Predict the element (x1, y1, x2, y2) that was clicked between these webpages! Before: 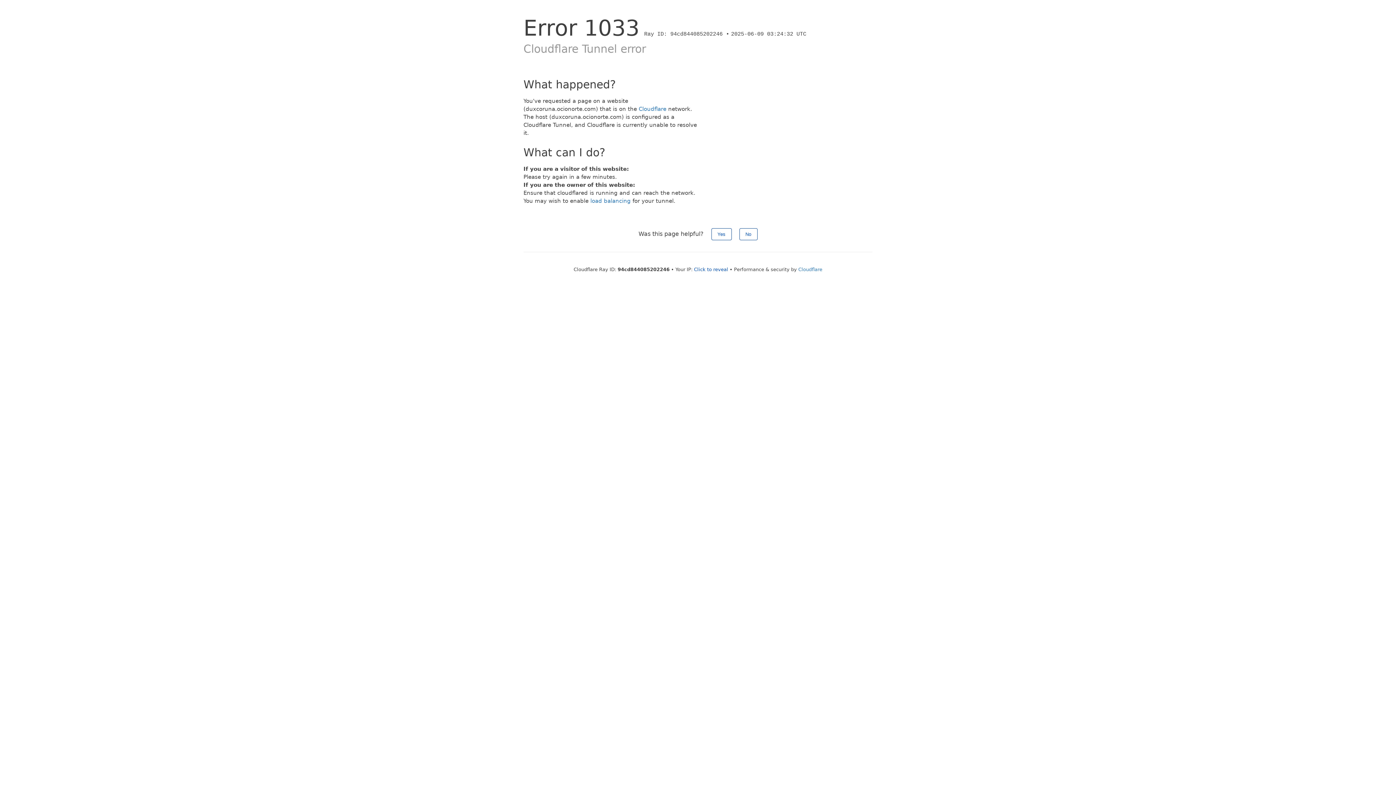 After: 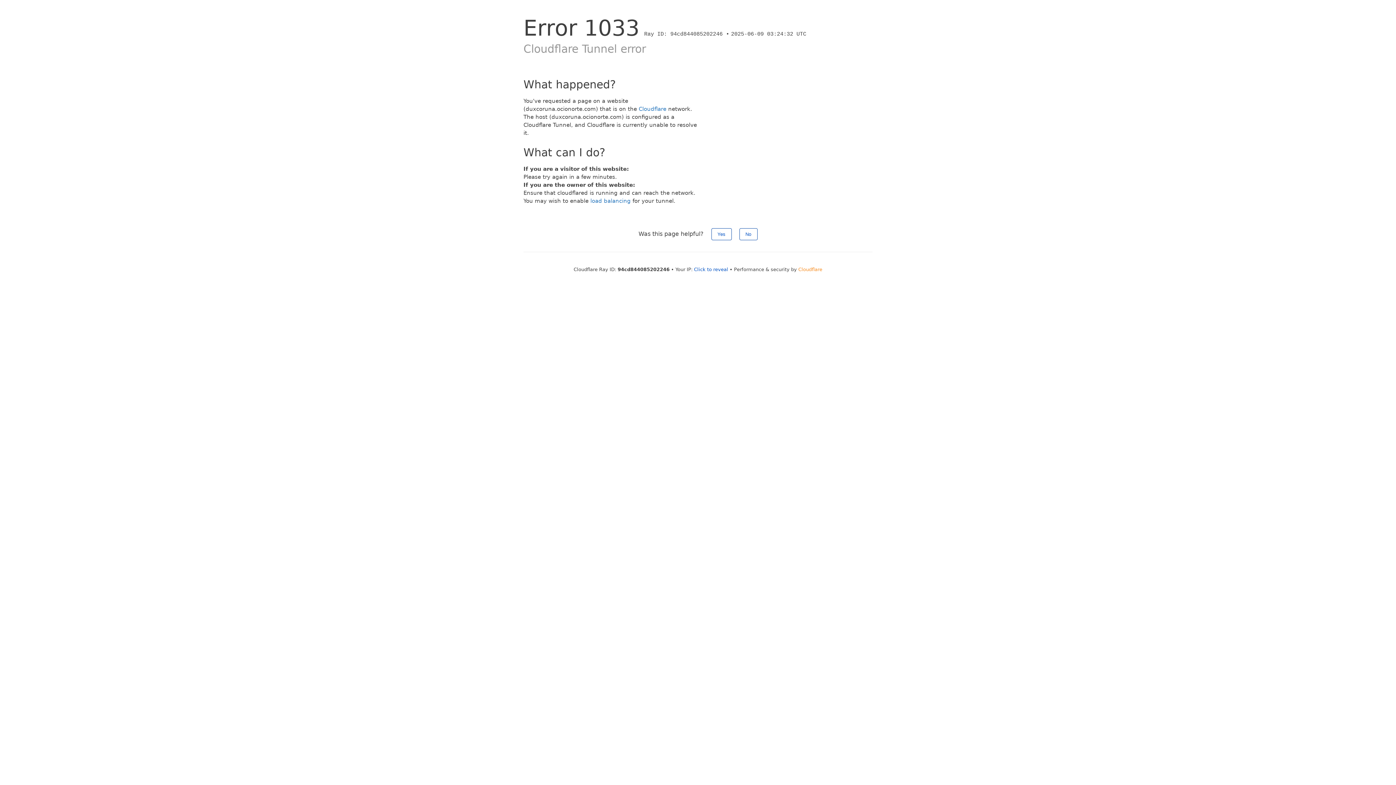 Action: label: Cloudflare bbox: (798, 266, 822, 272)